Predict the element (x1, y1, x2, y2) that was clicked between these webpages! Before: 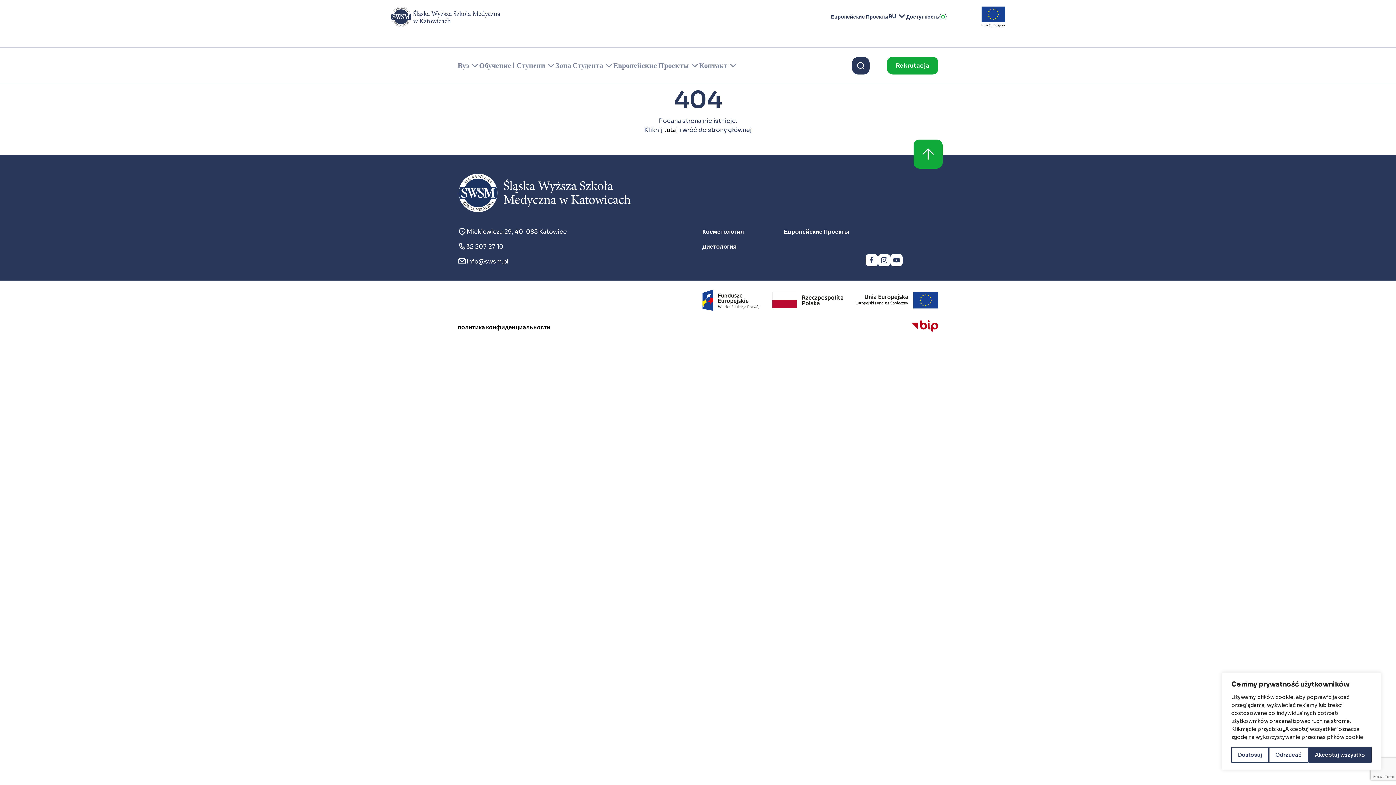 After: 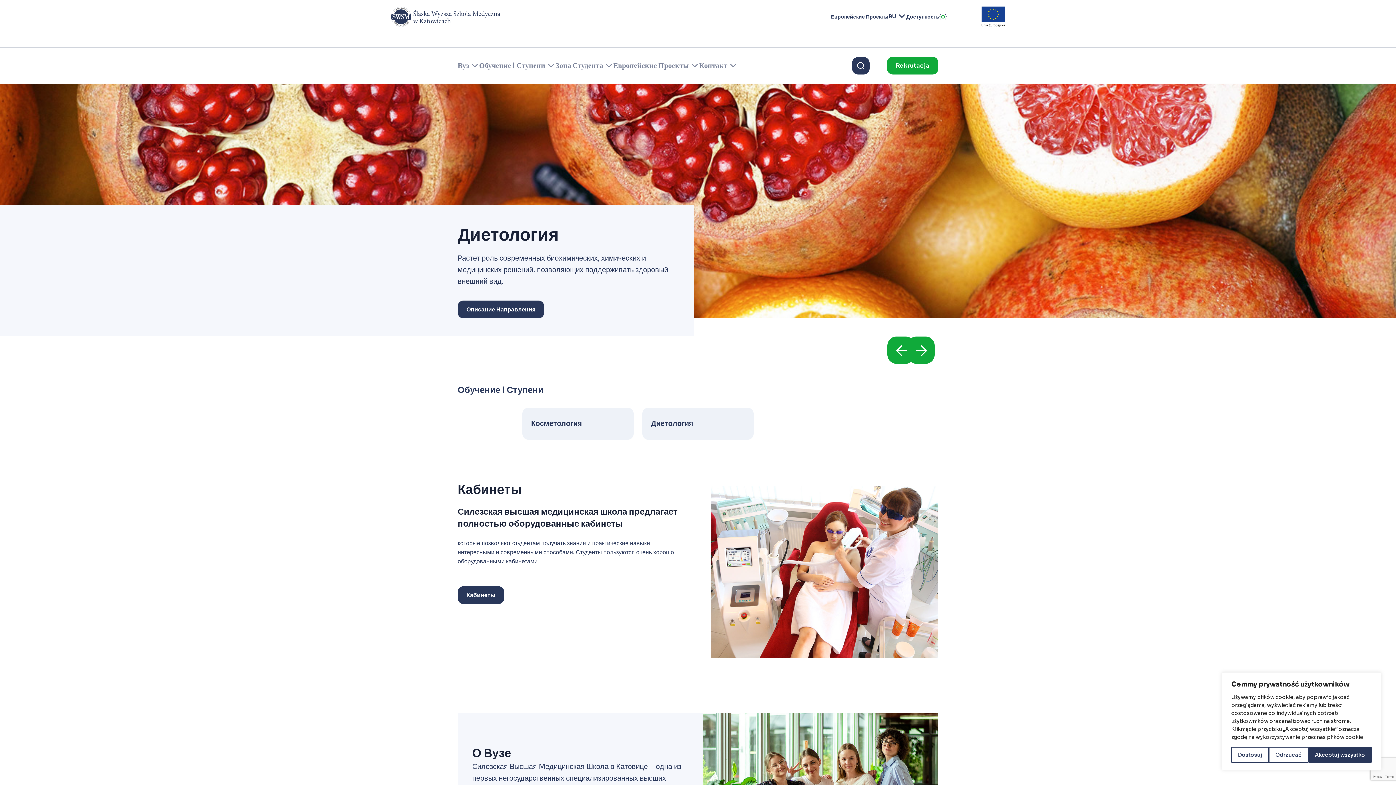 Action: bbox: (664, 126, 678, 133) label: tutaj